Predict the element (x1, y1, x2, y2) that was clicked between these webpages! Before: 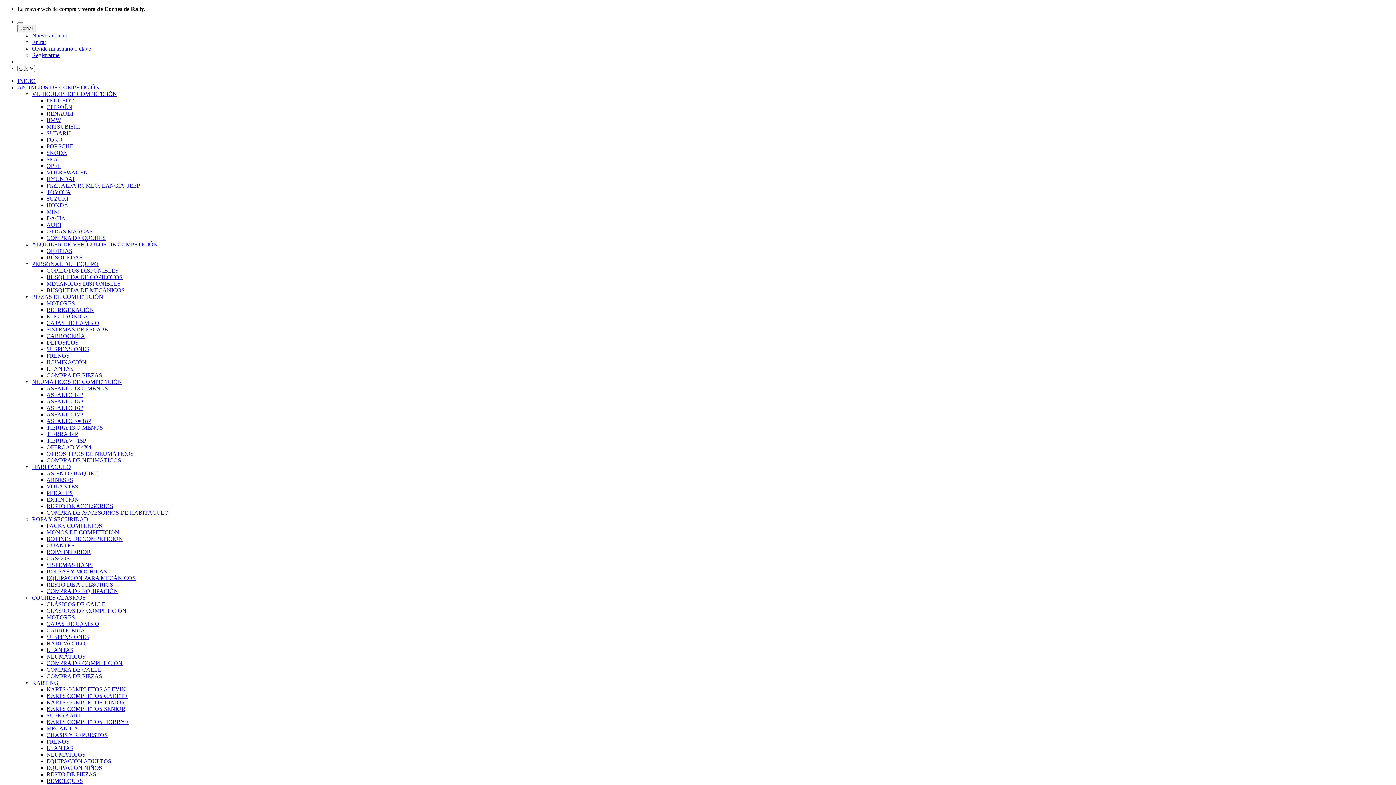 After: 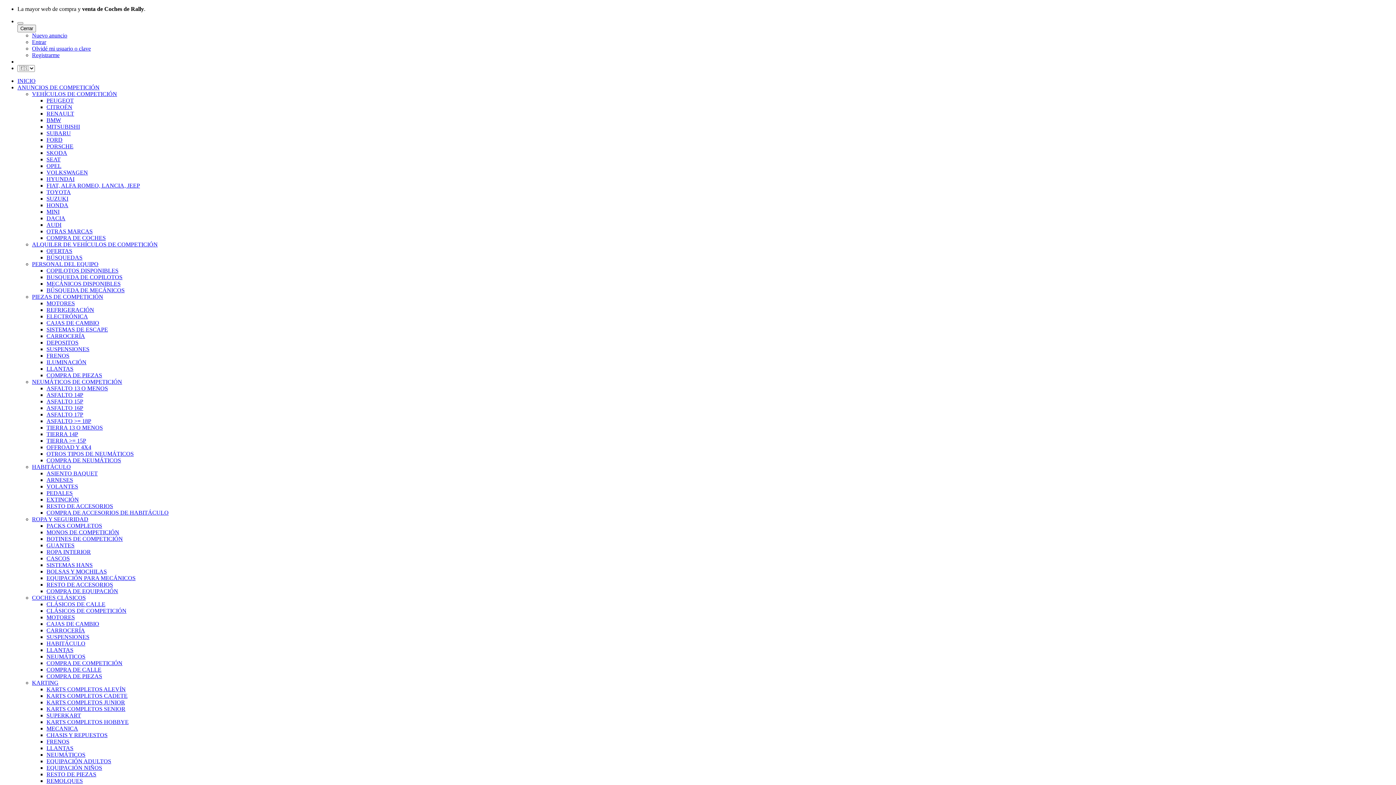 Action: label: MITSUBISHI bbox: (46, 123, 80, 129)